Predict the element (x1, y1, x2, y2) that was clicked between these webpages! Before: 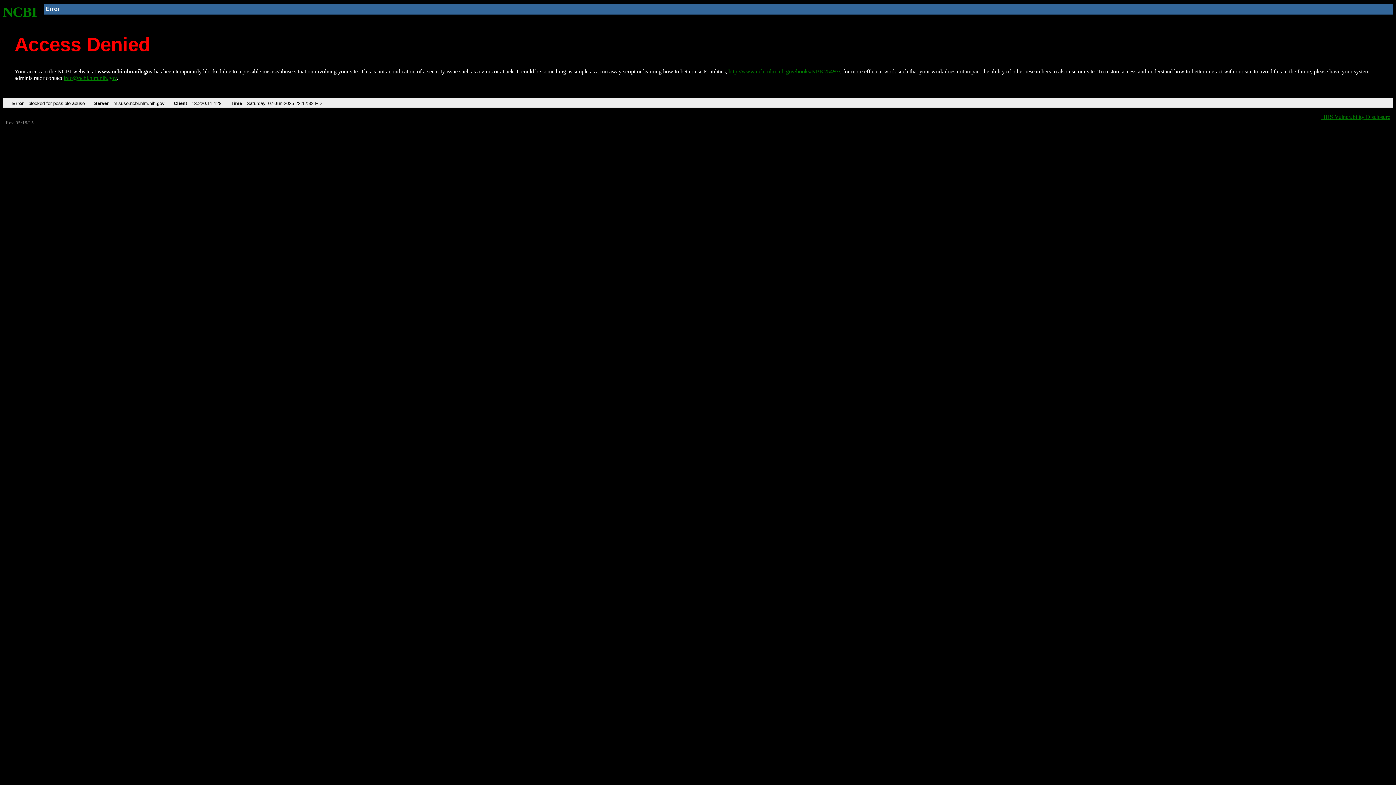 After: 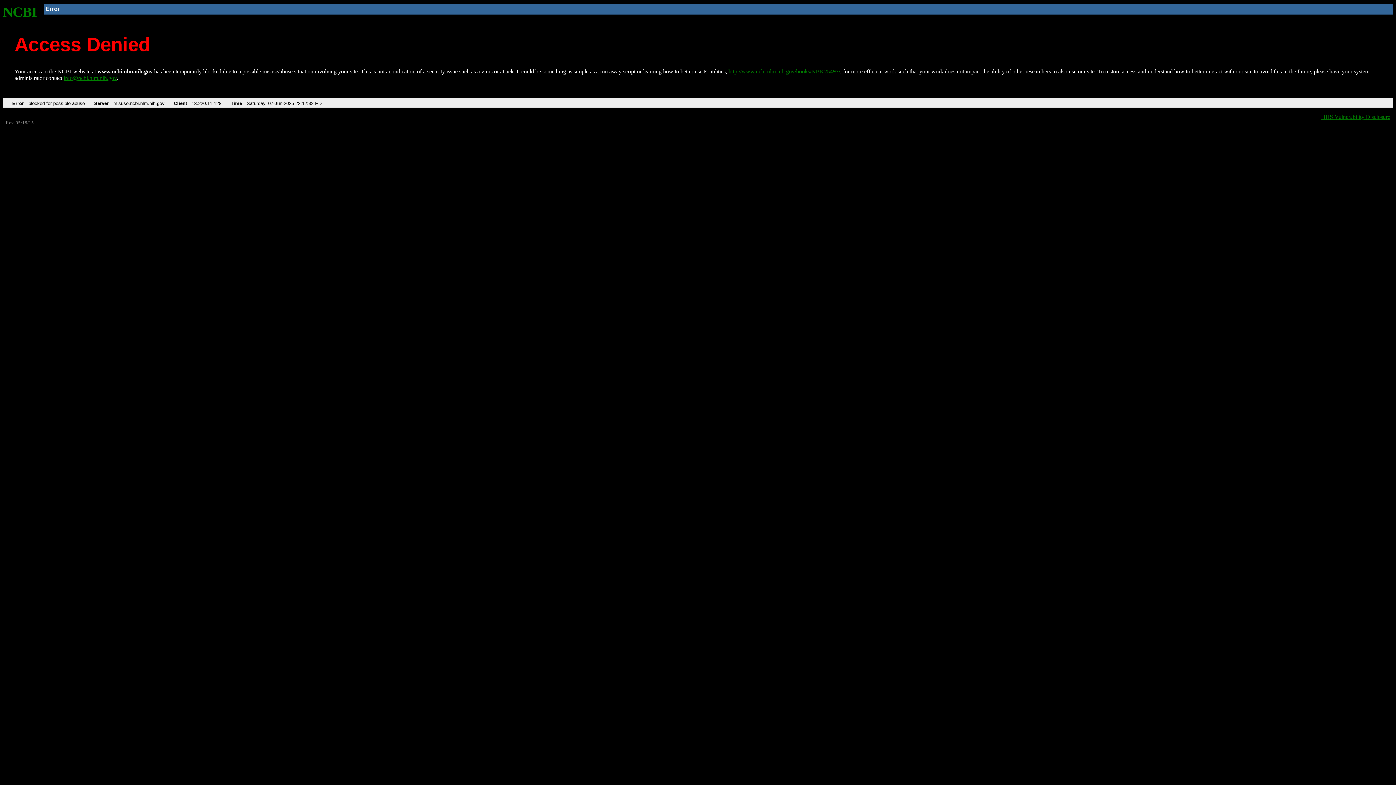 Action: bbox: (63, 75, 116, 81) label: info@ncbi.nlm.nih.gov